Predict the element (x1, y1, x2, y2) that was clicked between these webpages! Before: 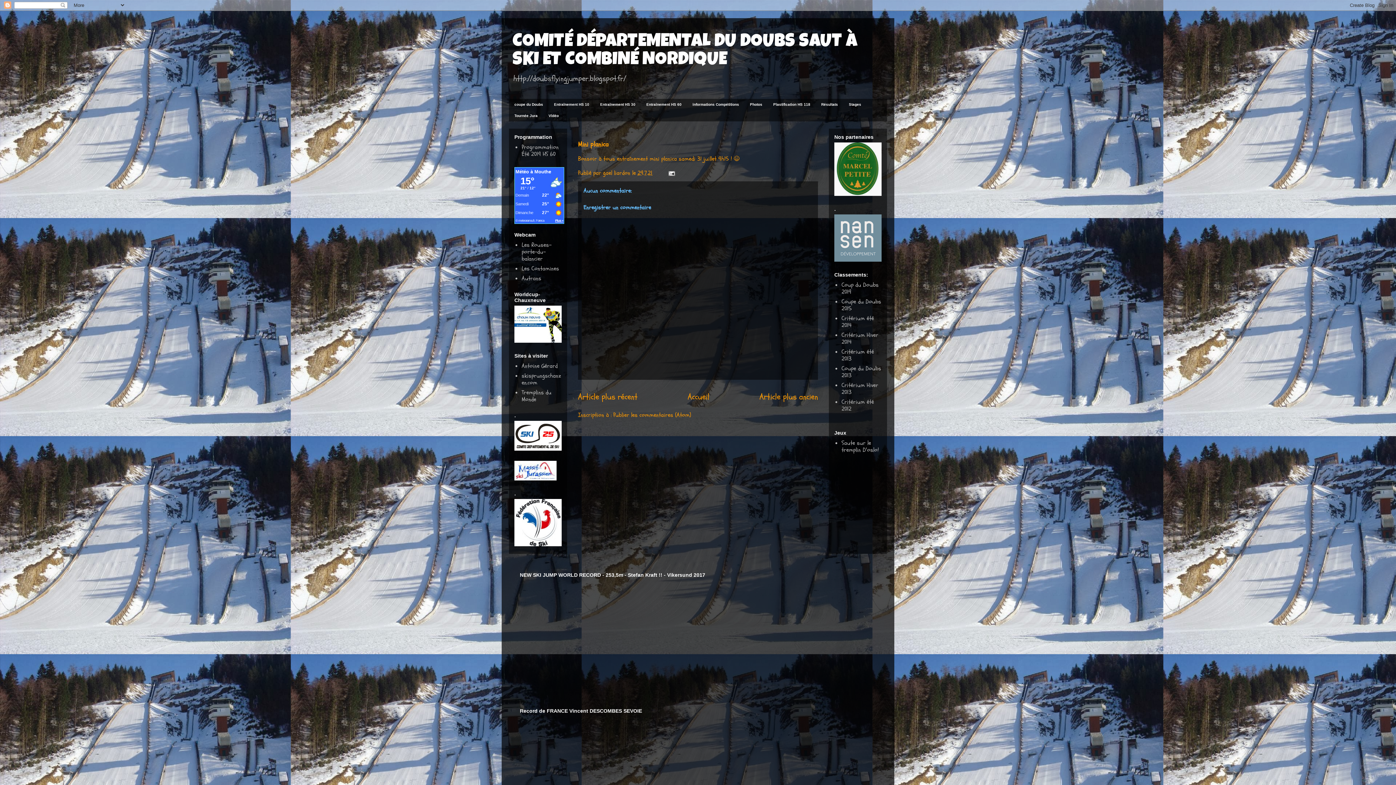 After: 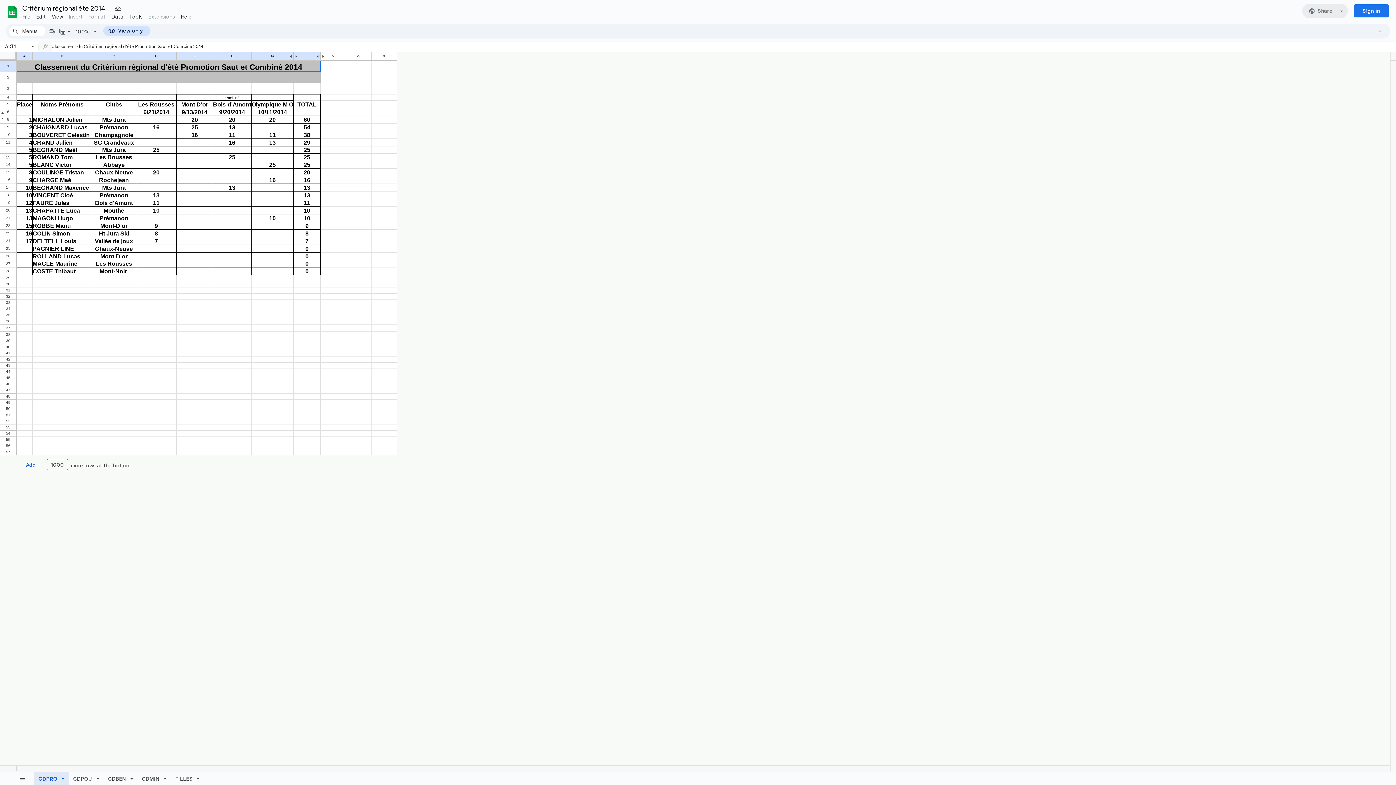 Action: bbox: (841, 314, 874, 329) label: Critérium été 2014